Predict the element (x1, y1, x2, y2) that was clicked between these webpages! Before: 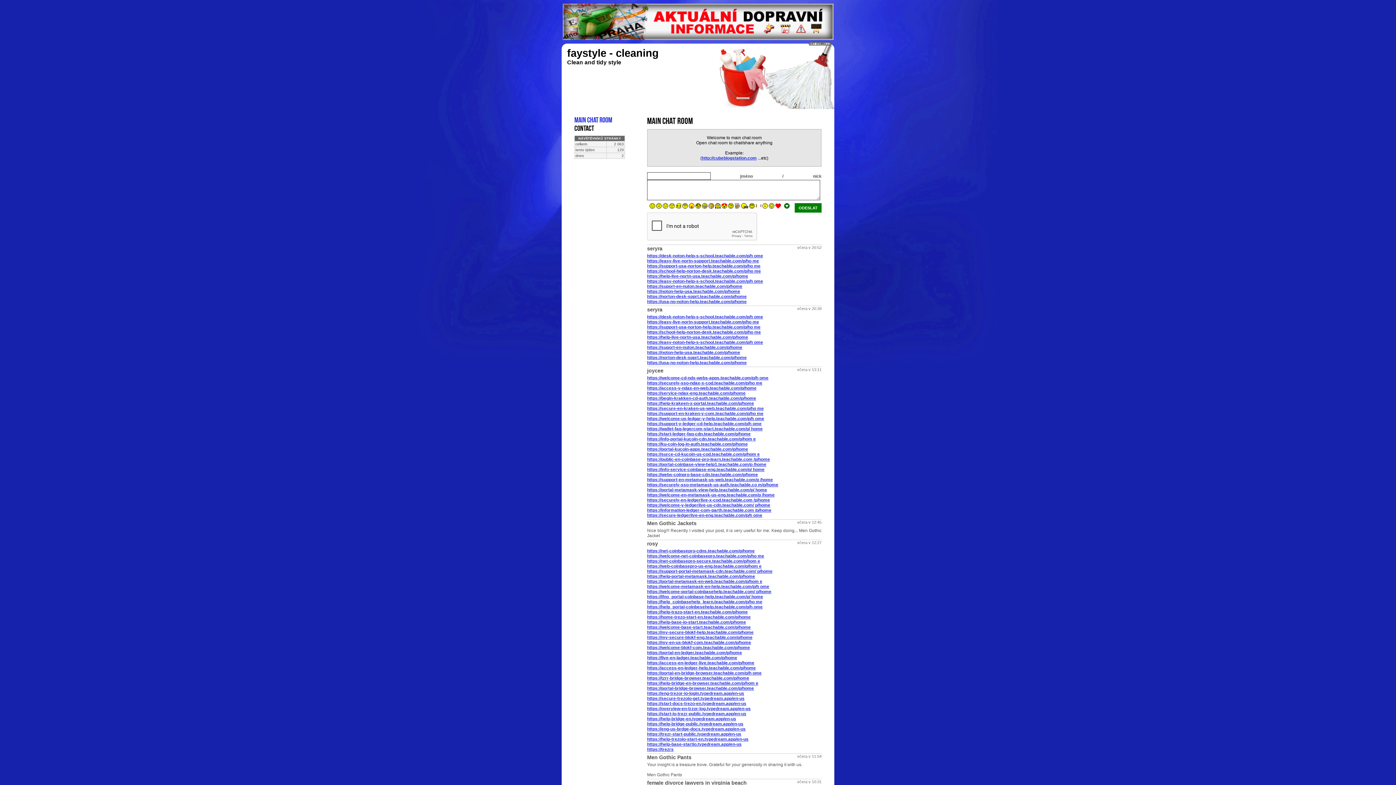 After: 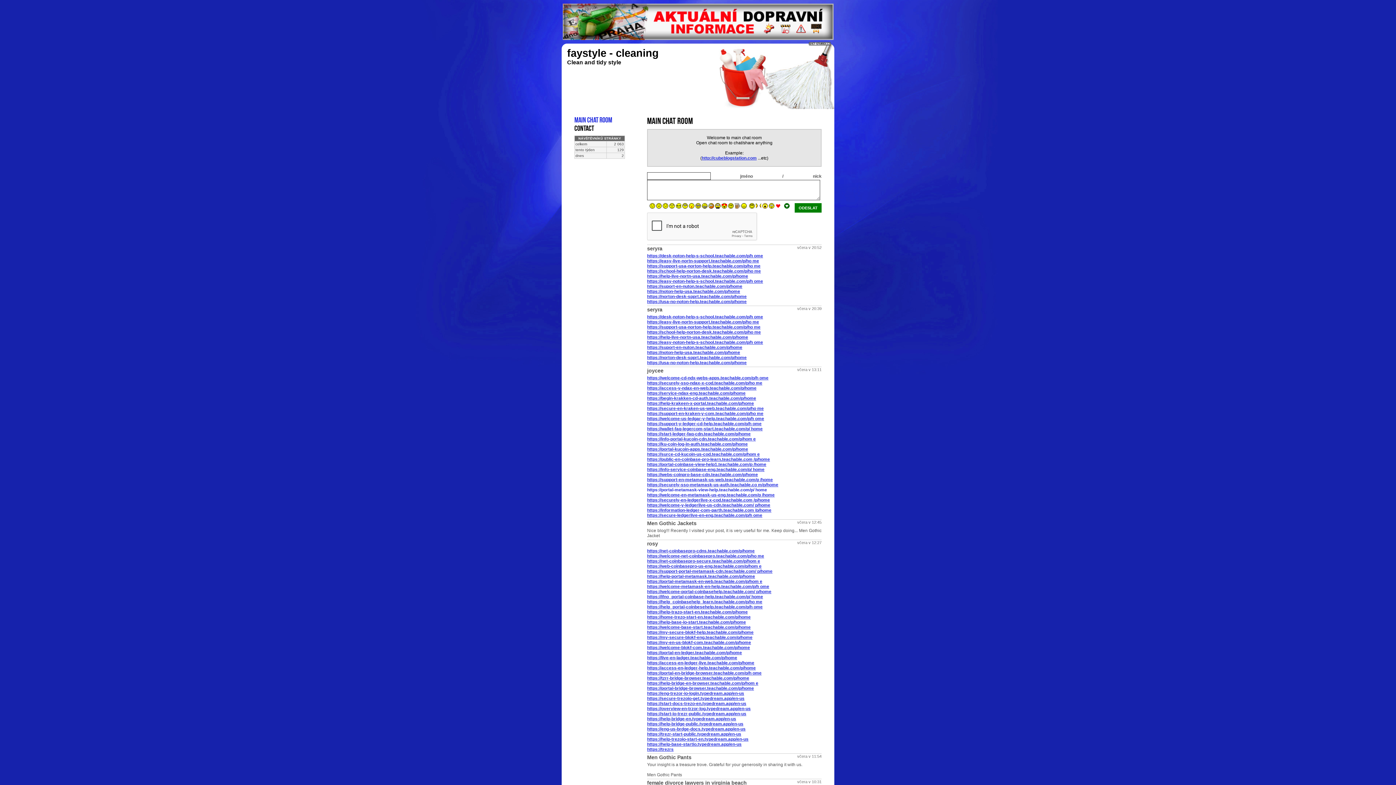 Action: label: https://portal-metamask-view-help.teachable.com/p/ home bbox: (647, 487, 767, 492)